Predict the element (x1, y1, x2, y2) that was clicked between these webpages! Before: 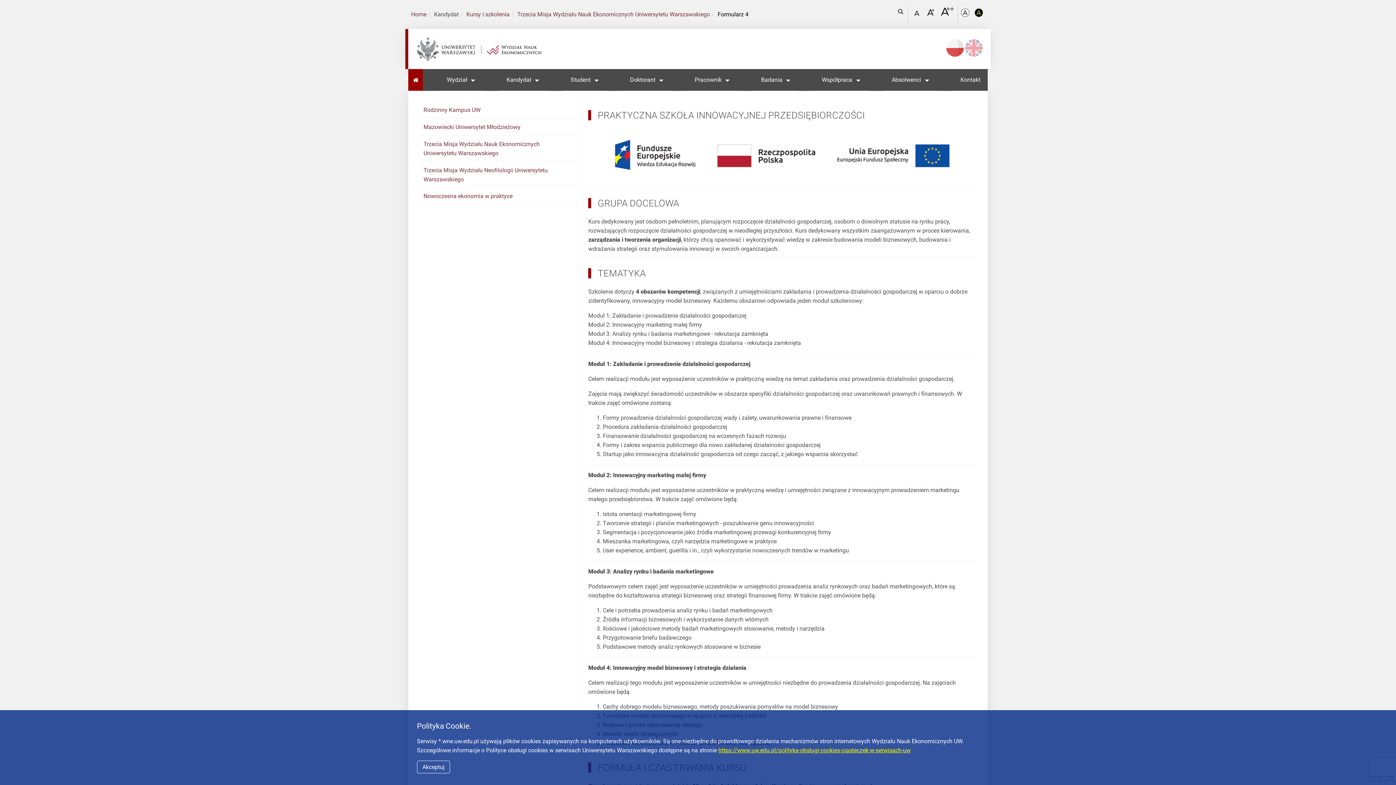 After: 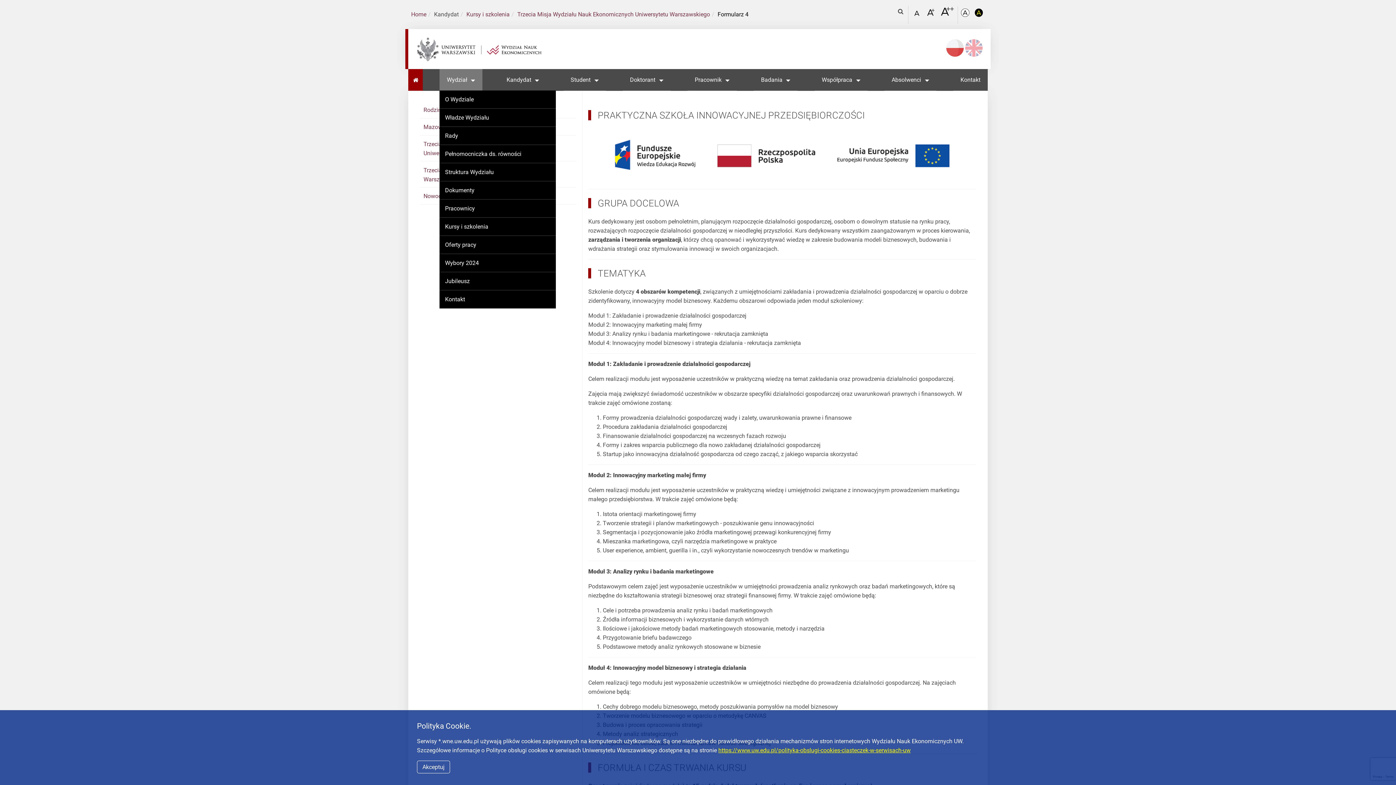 Action: bbox: (439, 69, 482, 90) label: Wydział